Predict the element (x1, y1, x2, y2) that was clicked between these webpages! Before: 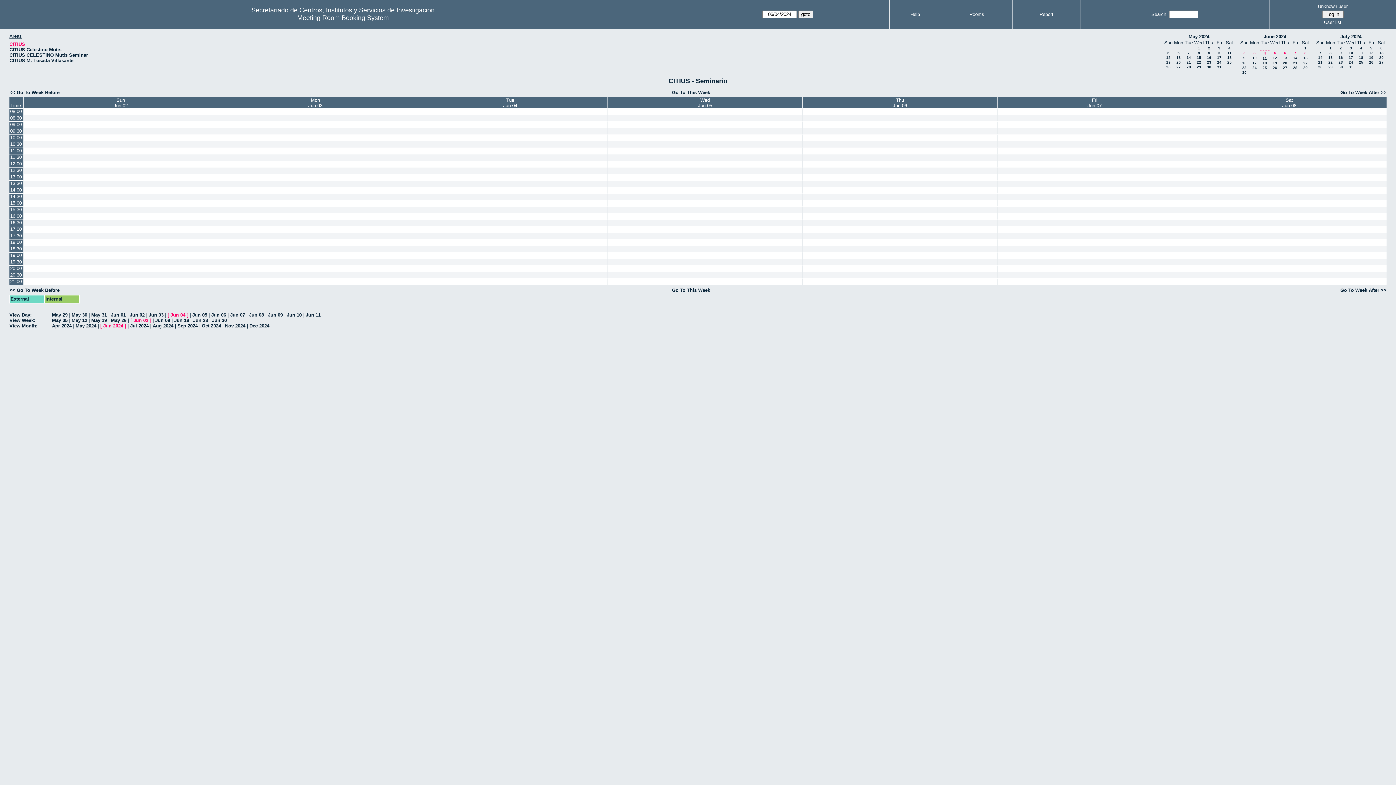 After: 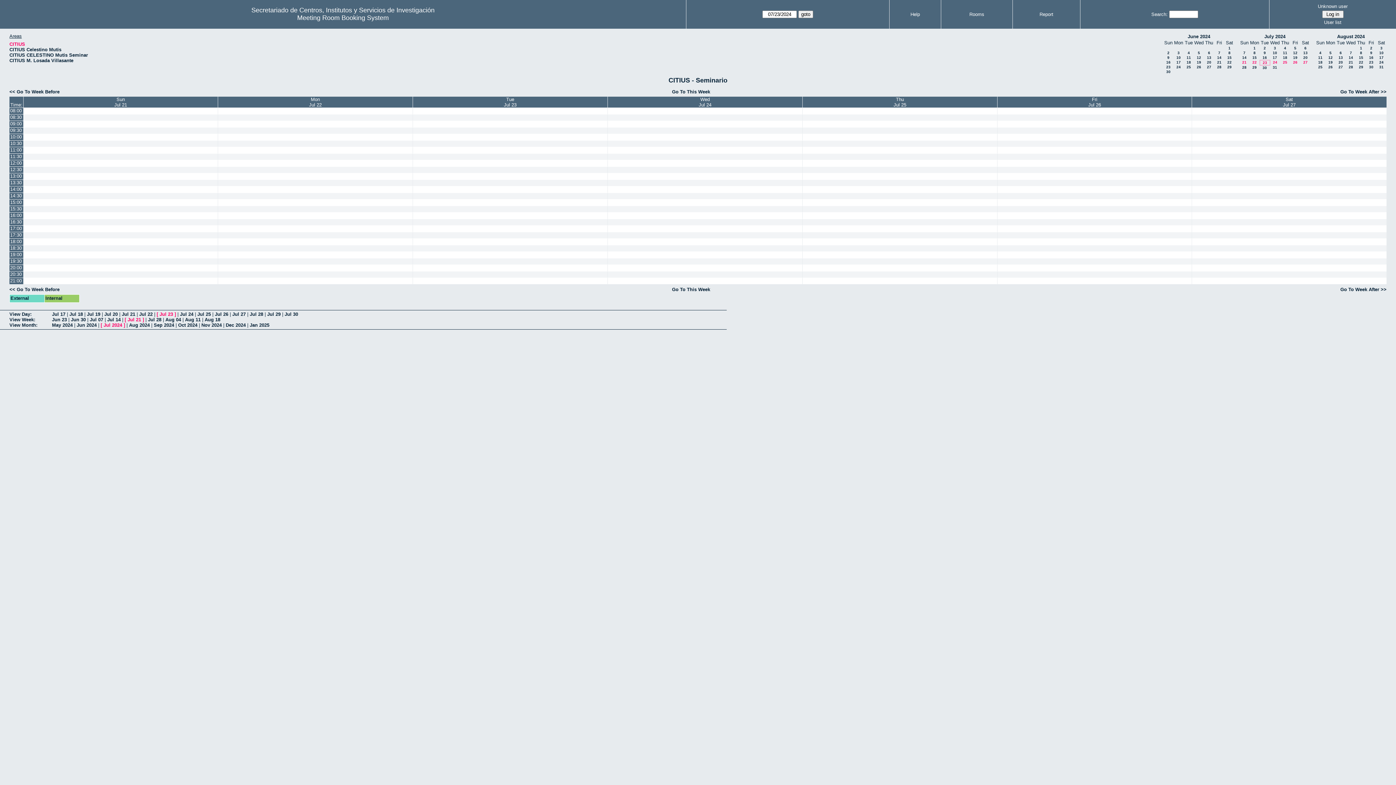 Action: bbox: (1338, 60, 1343, 64) label: 23